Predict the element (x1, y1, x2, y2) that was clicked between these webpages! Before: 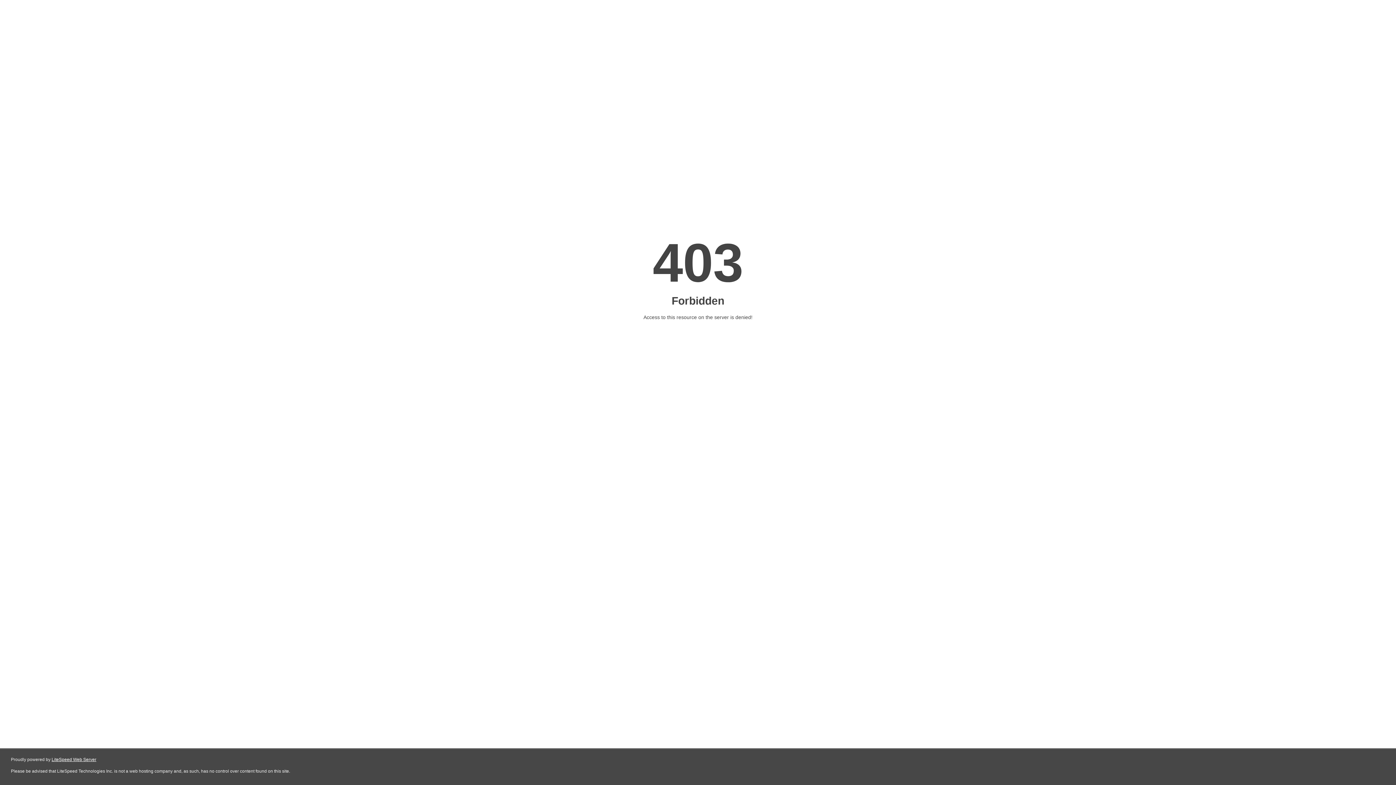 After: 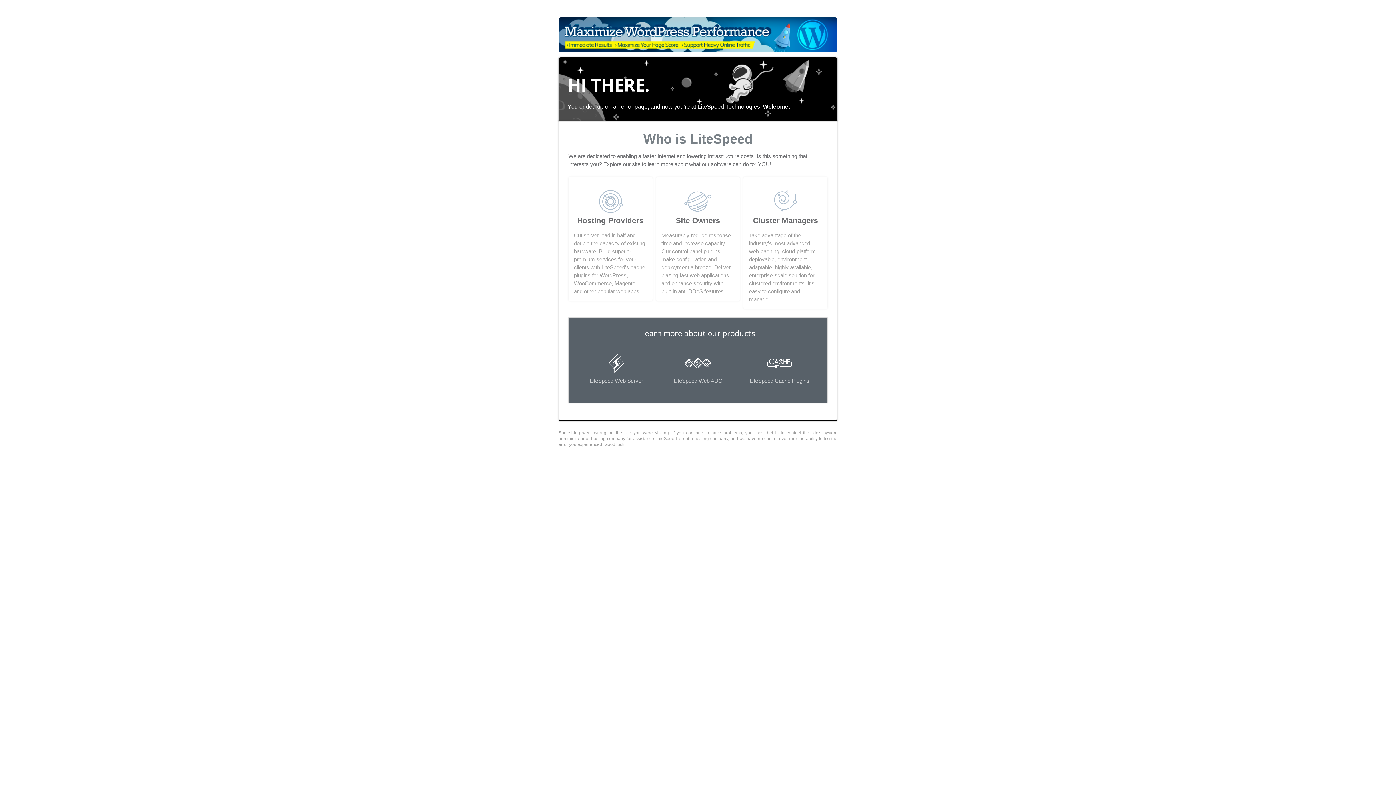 Action: label: LiteSpeed Web Server bbox: (51, 757, 96, 762)